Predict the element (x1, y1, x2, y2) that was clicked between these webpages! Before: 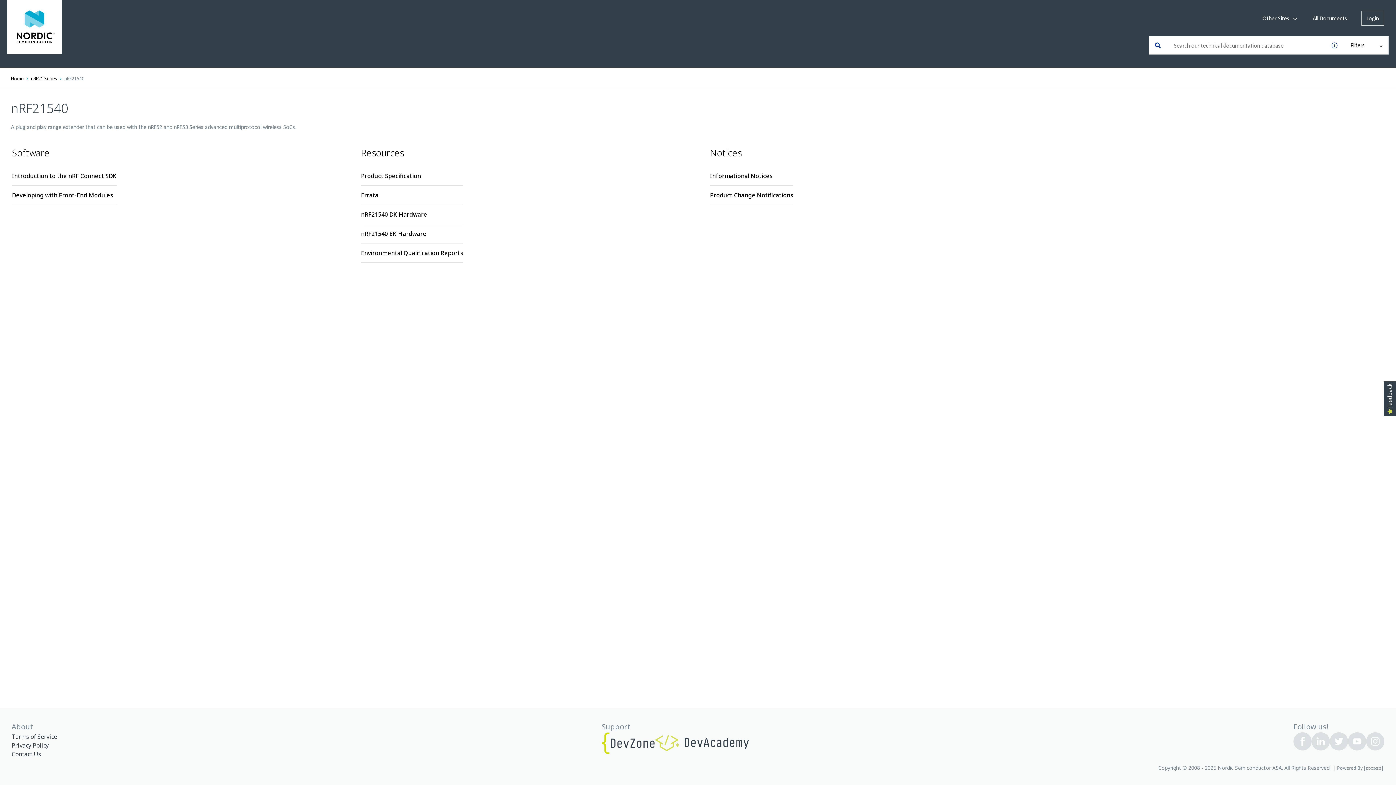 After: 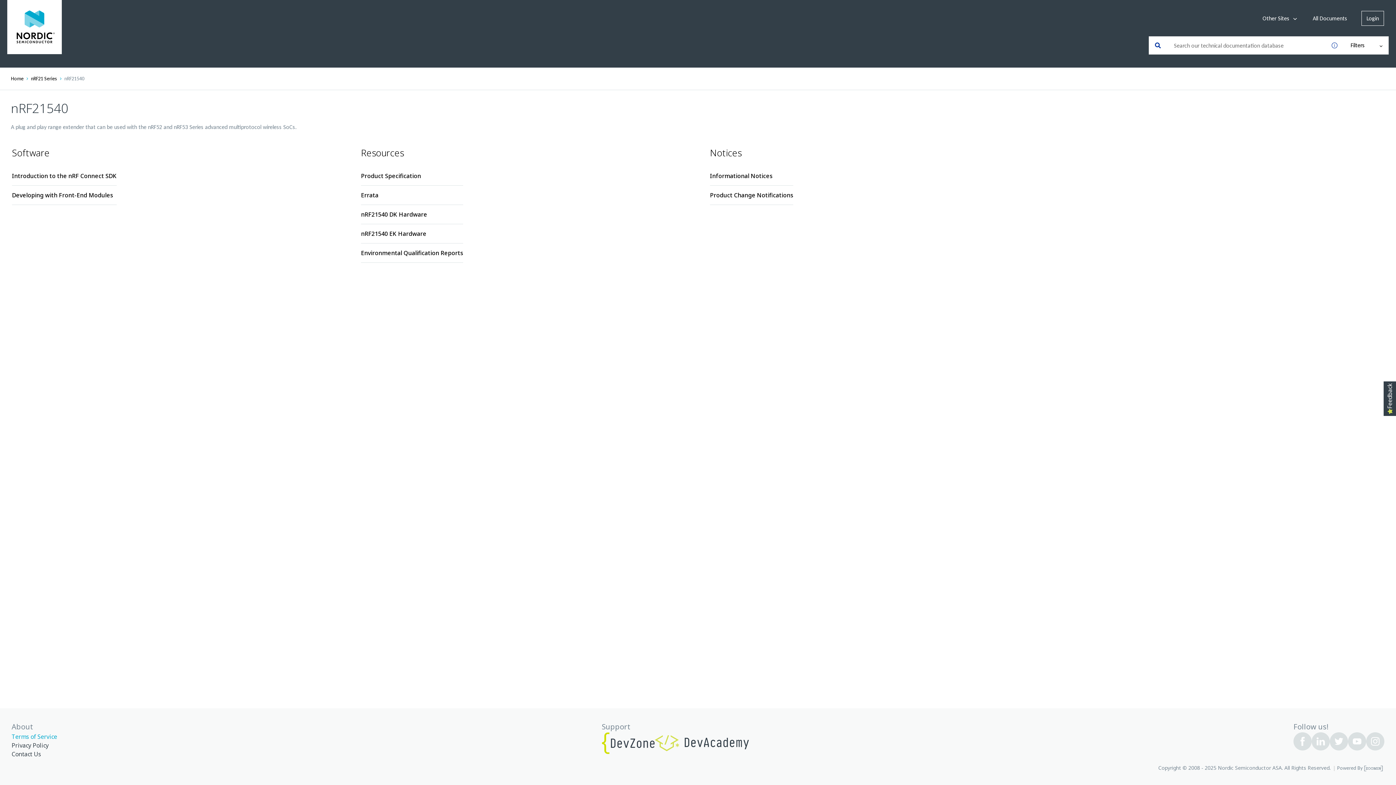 Action: bbox: (11, 732, 57, 741) label: Terms of Service